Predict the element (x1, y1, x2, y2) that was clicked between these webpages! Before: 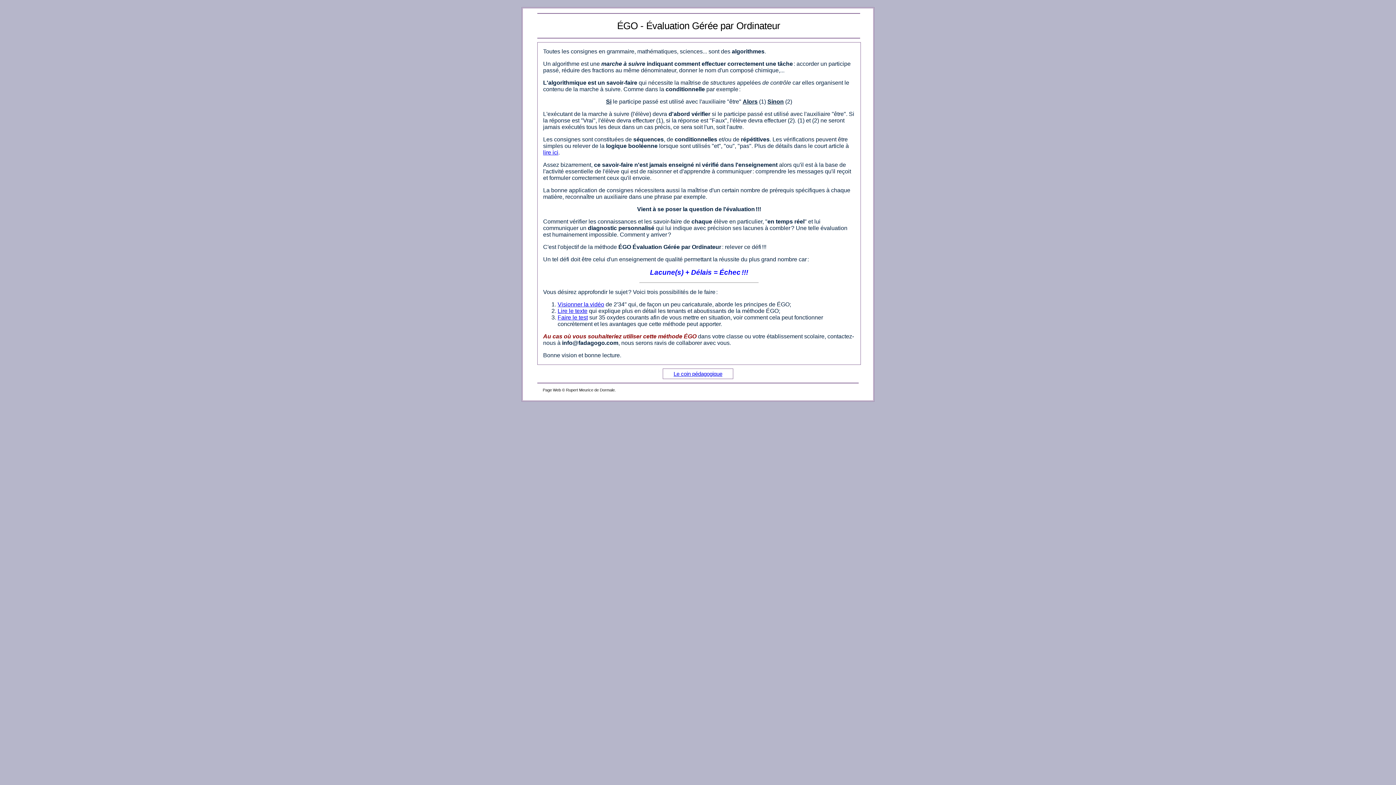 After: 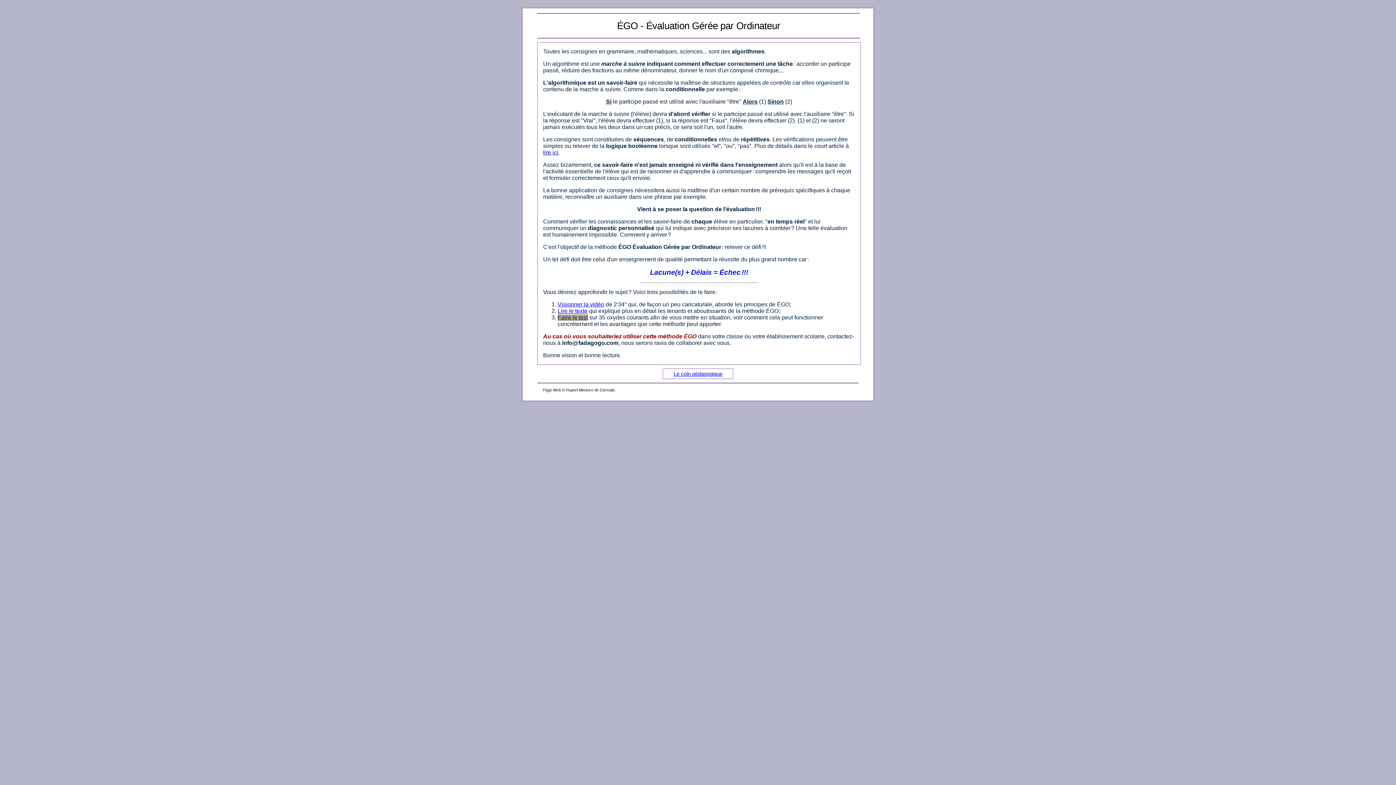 Action: label: Faire le test bbox: (557, 314, 588, 320)